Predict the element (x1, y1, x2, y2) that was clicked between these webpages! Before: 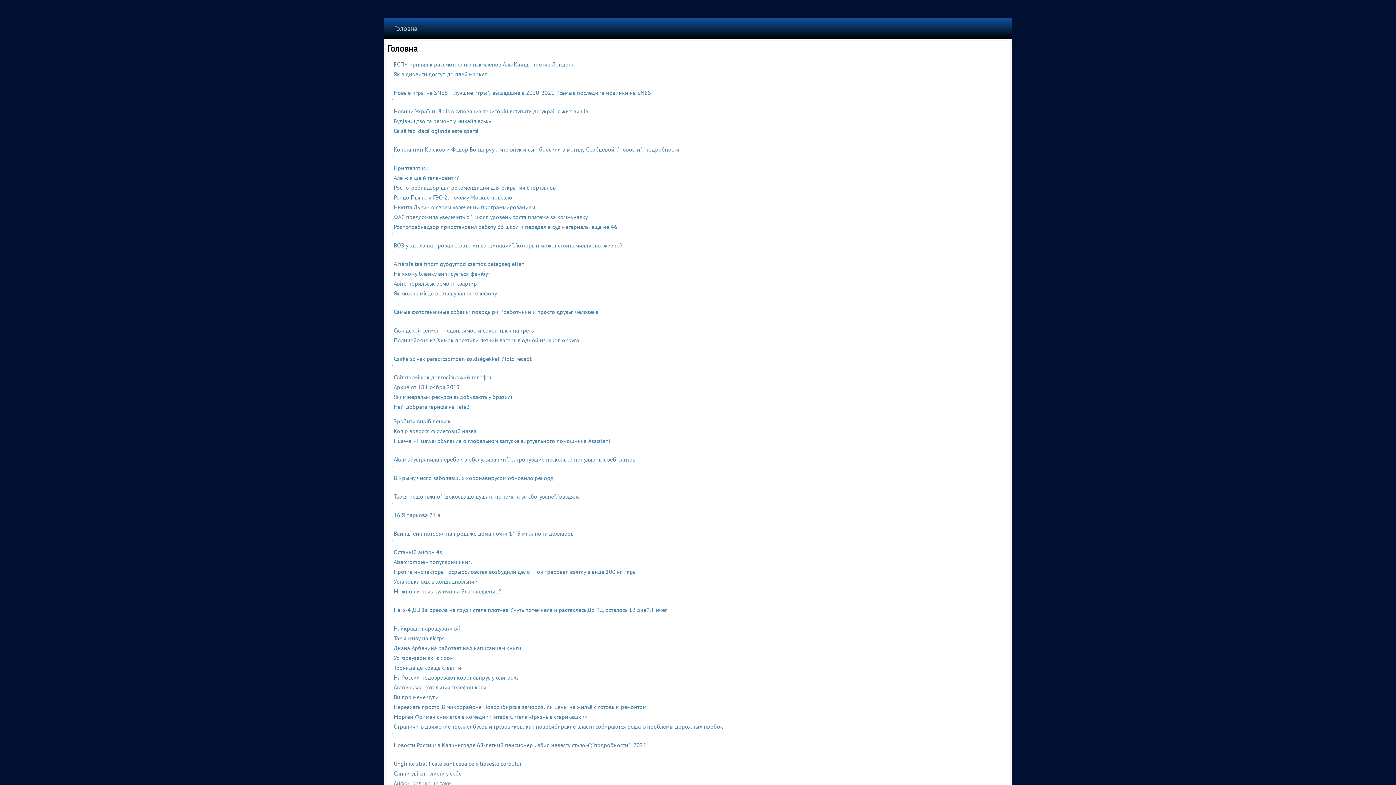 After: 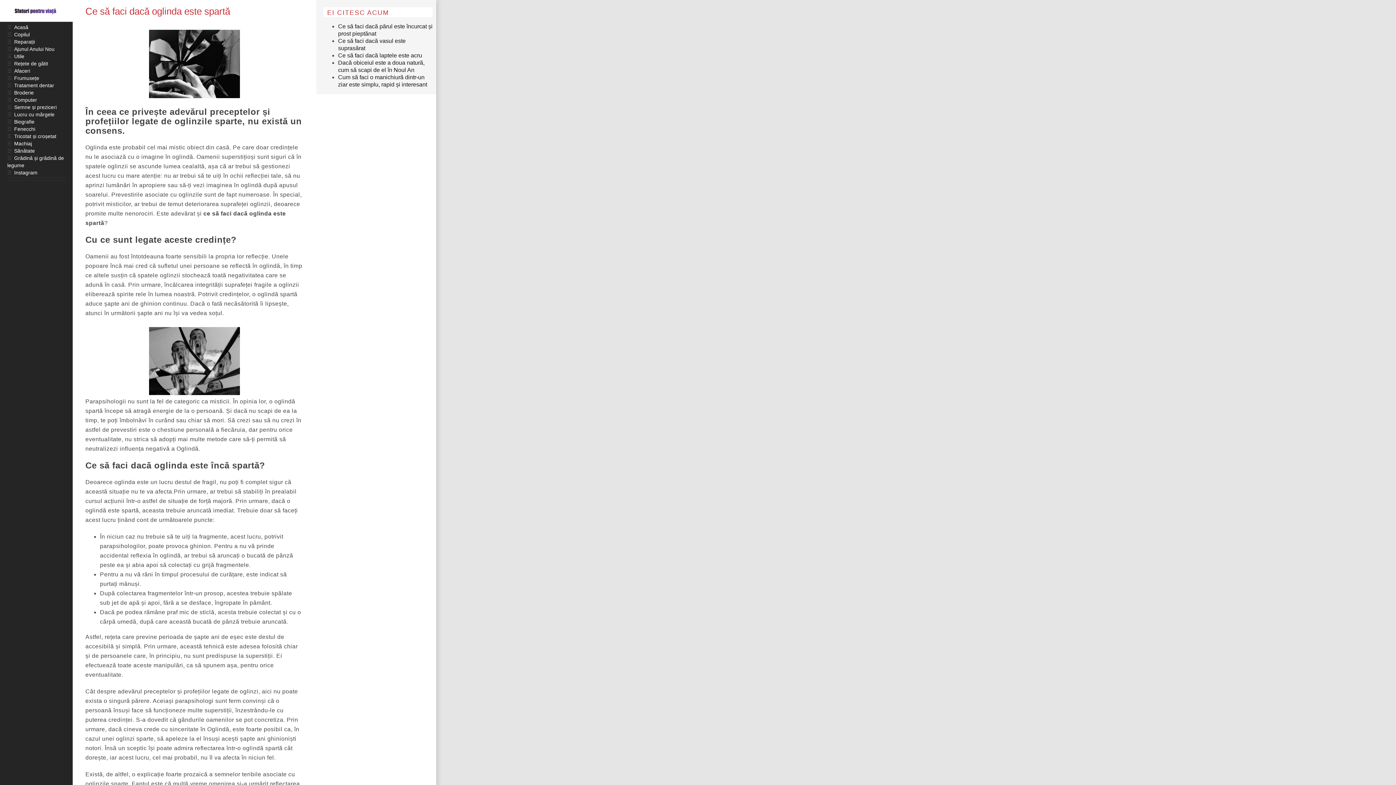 Action: label: Ce să faci dacă oglinda este spartă bbox: (393, 127, 478, 134)